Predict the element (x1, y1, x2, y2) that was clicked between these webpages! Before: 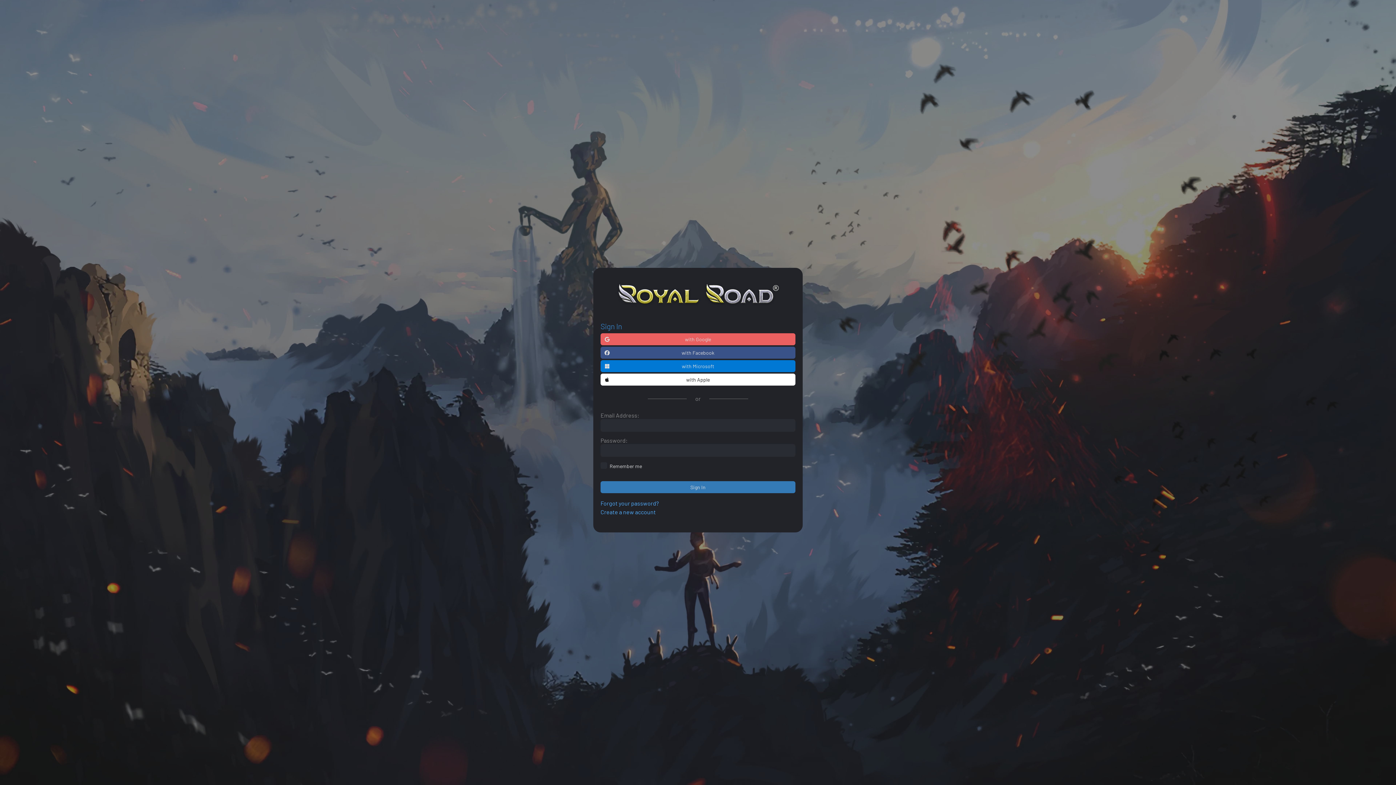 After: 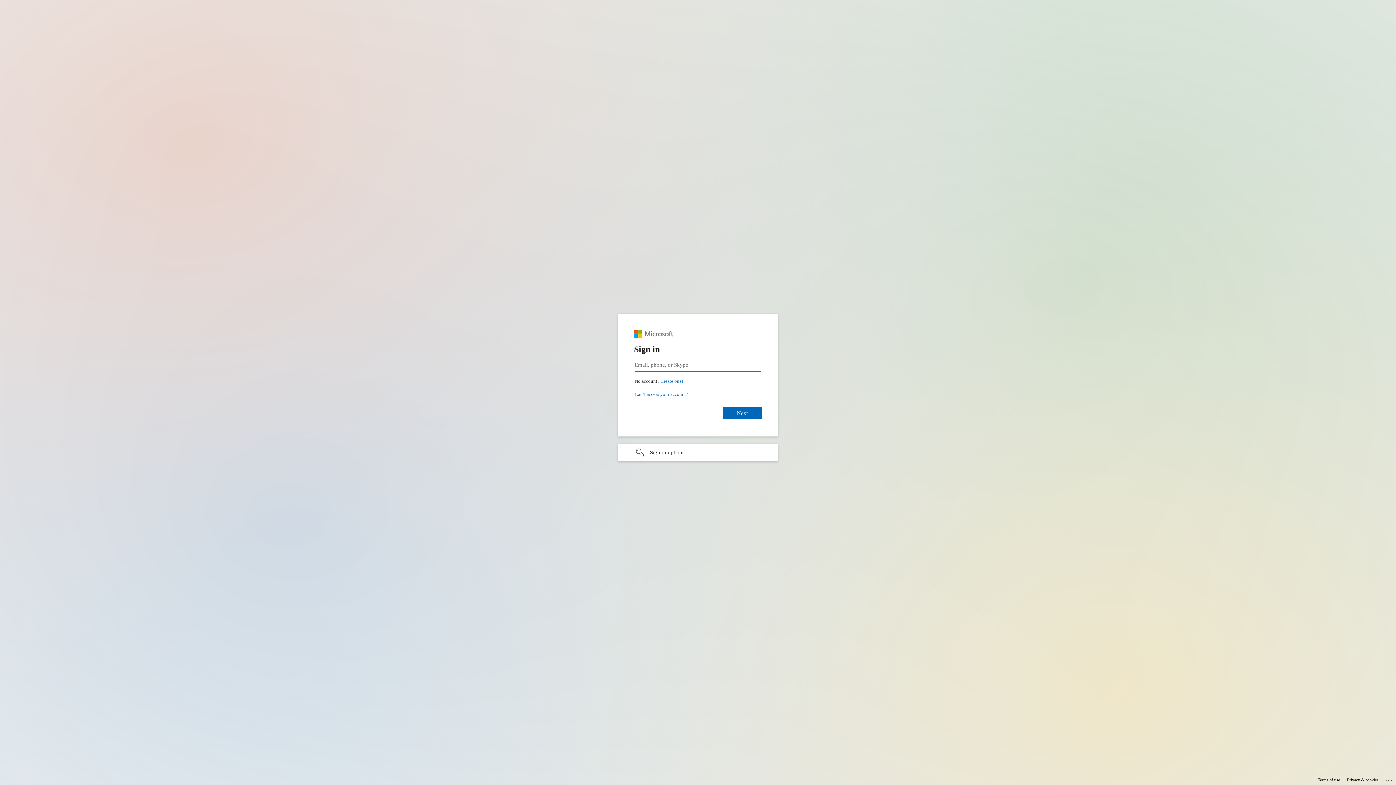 Action: label: with Microsoft bbox: (600, 360, 795, 372)